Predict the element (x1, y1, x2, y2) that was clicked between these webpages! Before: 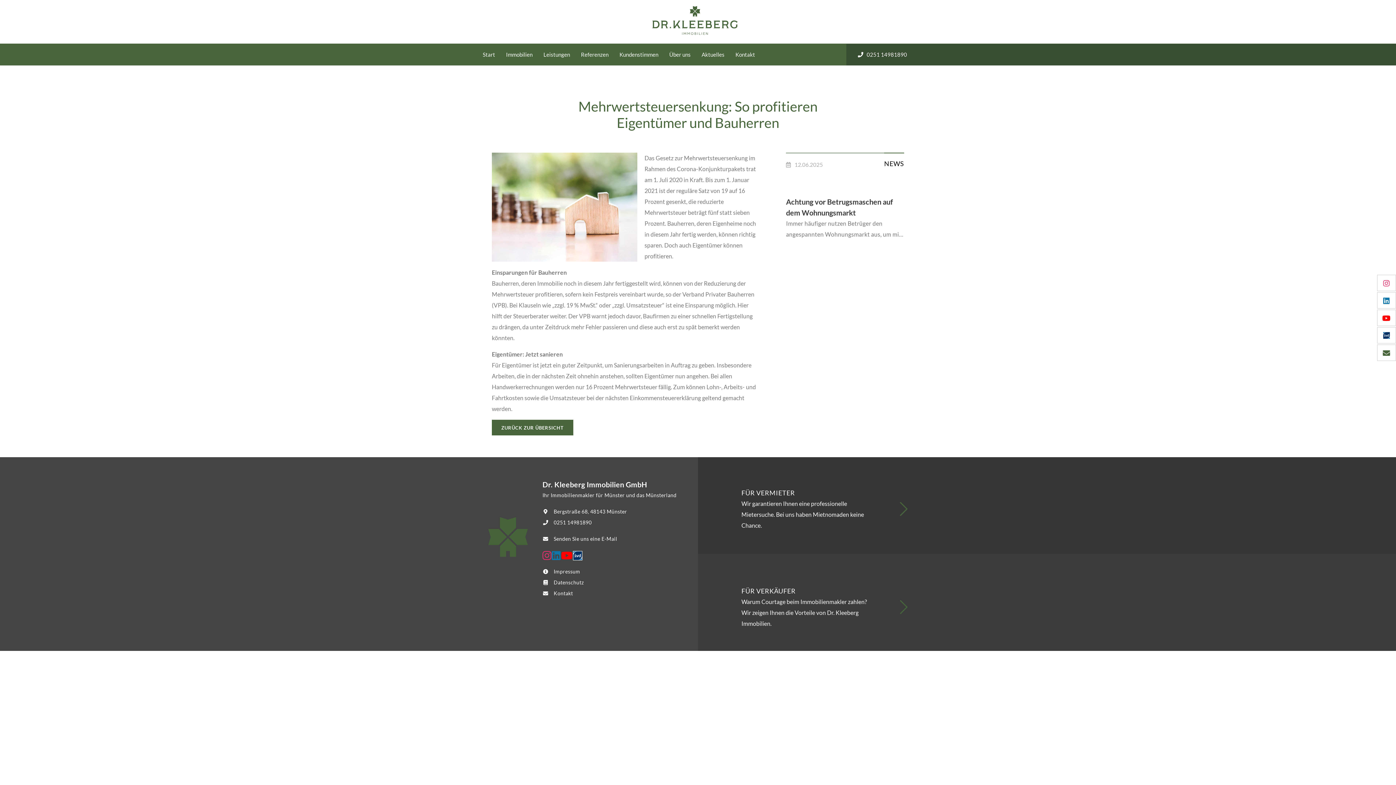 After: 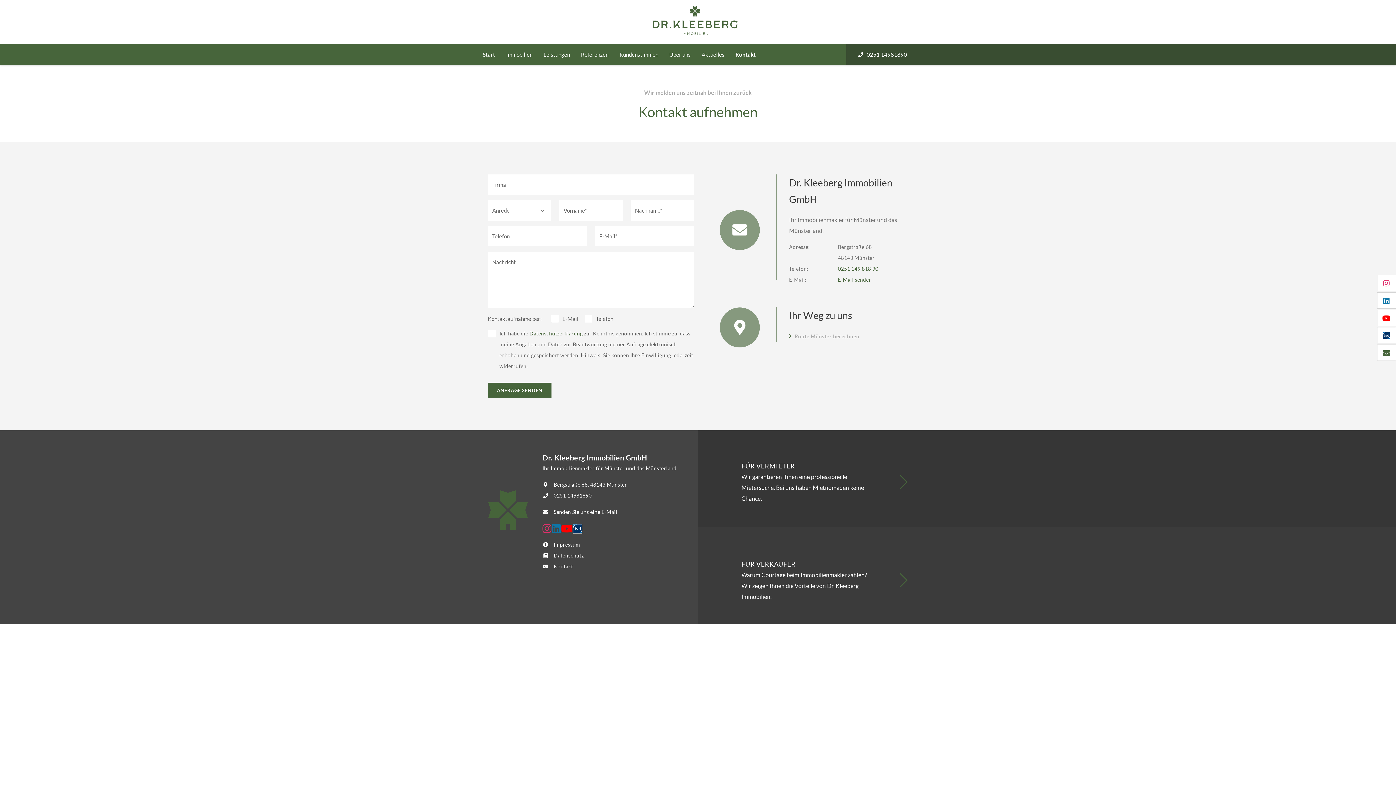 Action: label:  Kontakt bbox: (542, 590, 573, 596)